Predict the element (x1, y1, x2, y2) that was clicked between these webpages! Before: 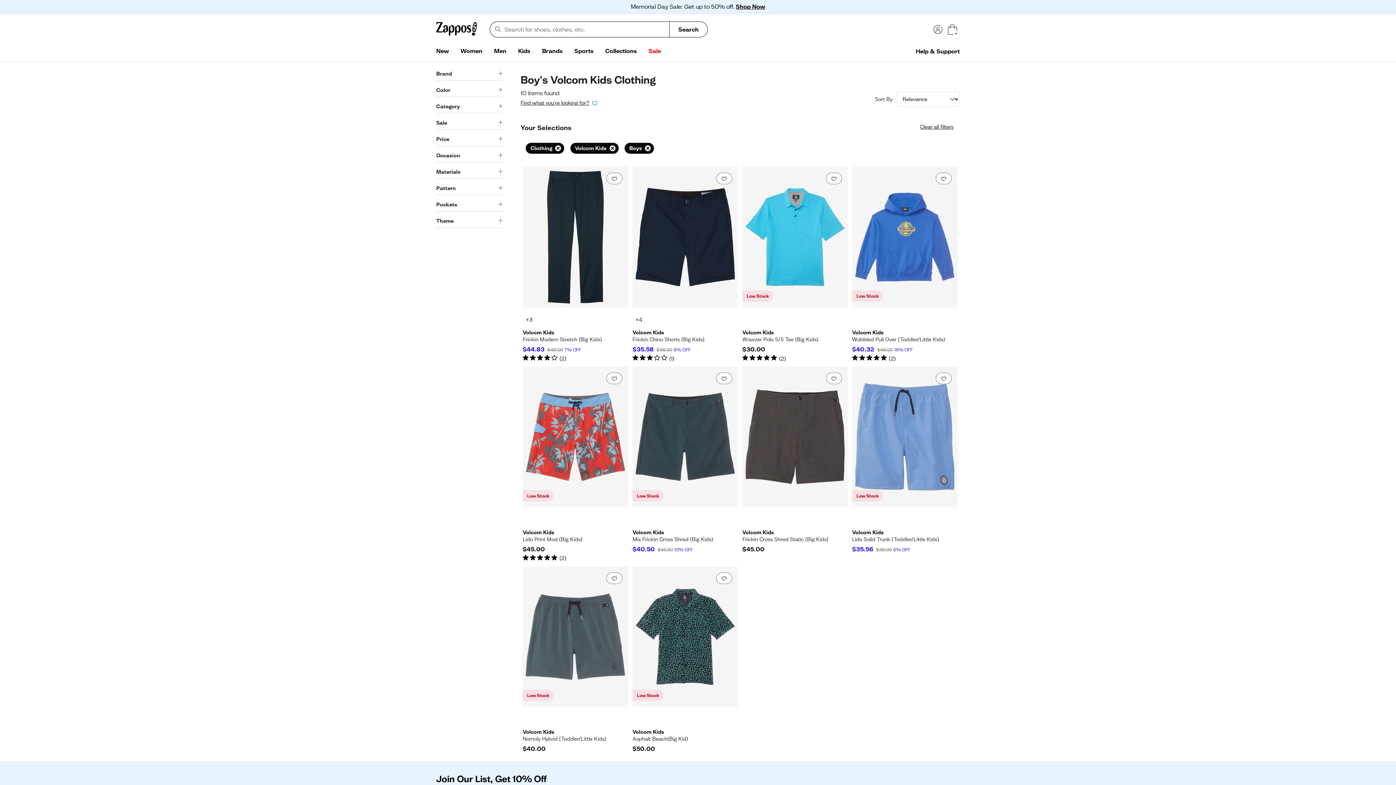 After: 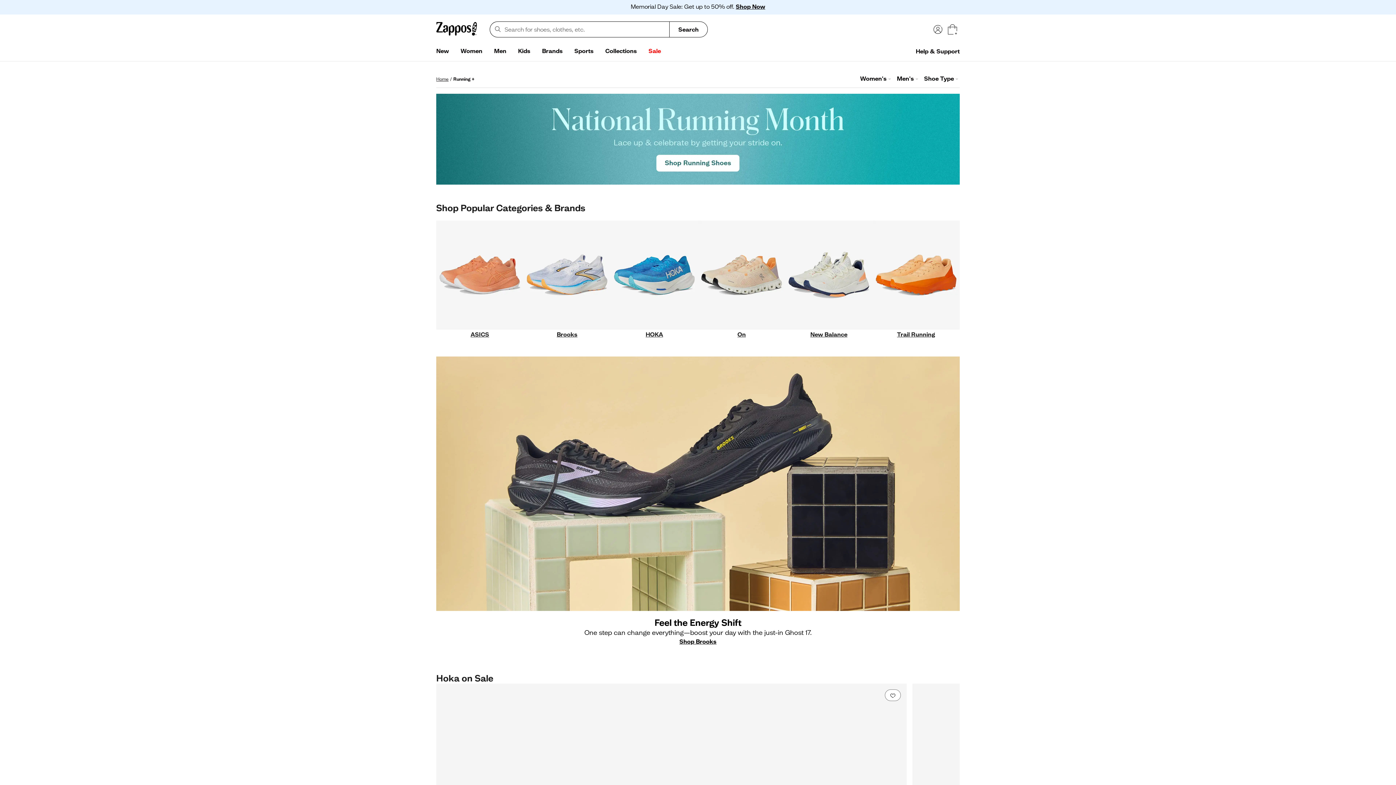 Action: bbox: (568, 44, 599, 58) label: Sports